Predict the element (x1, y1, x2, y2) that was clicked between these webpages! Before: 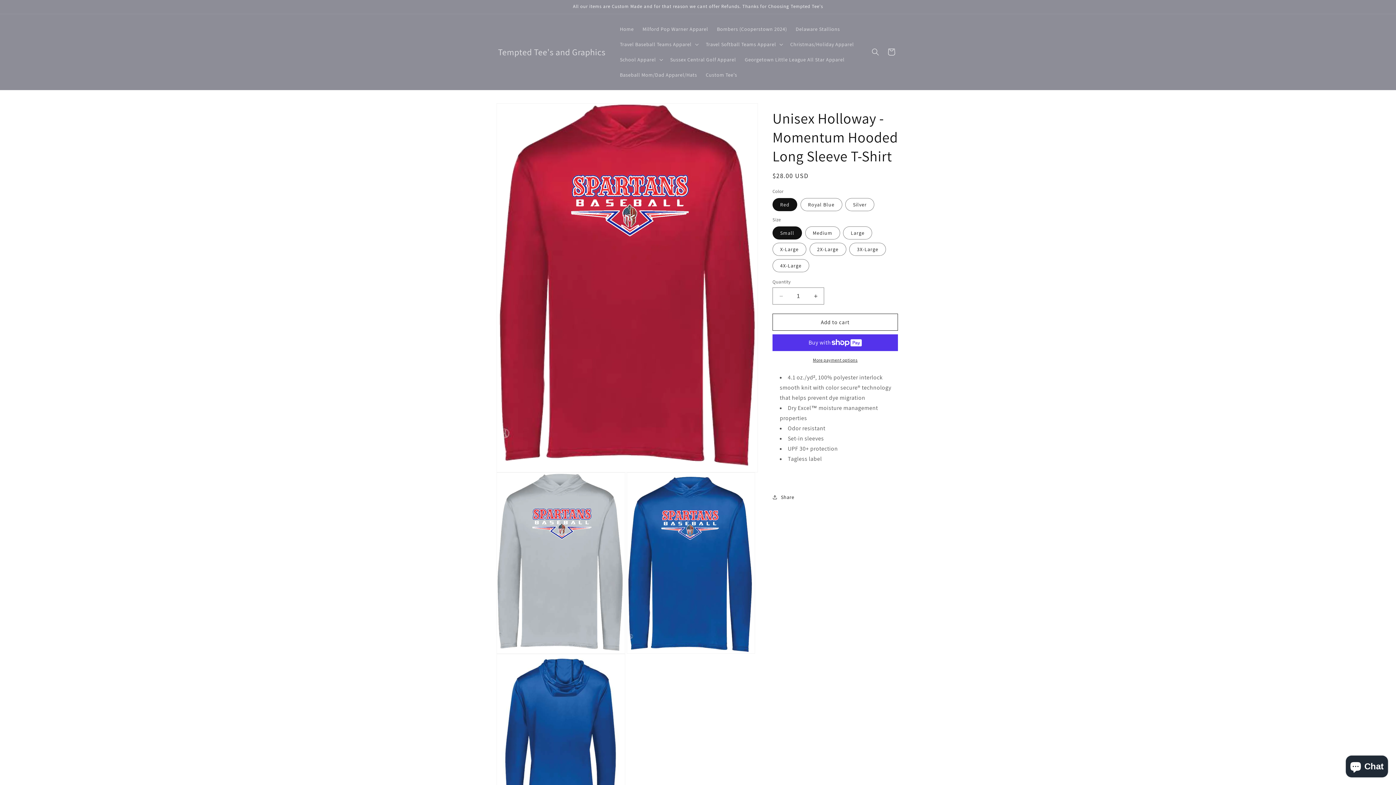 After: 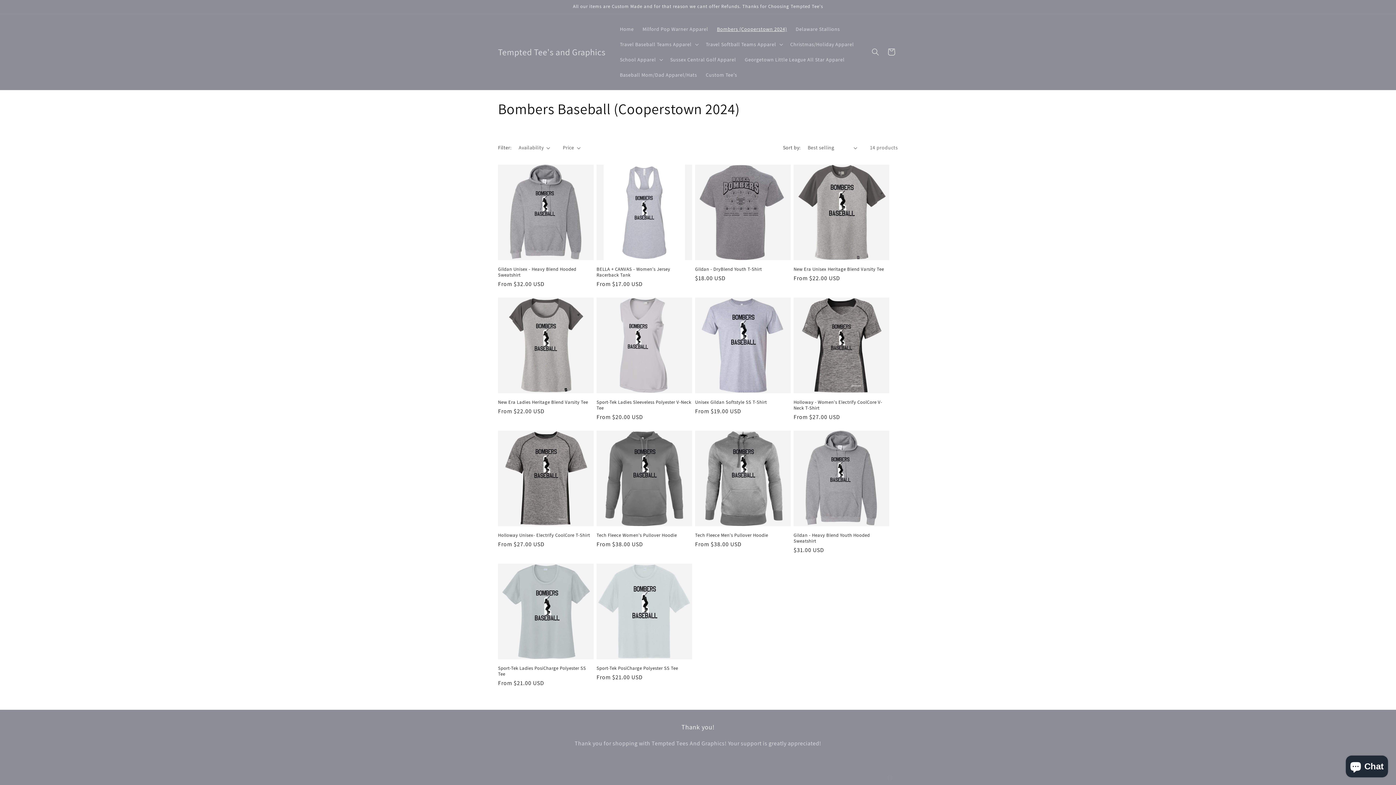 Action: label: Bombers (Cooperstown 2024) bbox: (712, 21, 791, 36)